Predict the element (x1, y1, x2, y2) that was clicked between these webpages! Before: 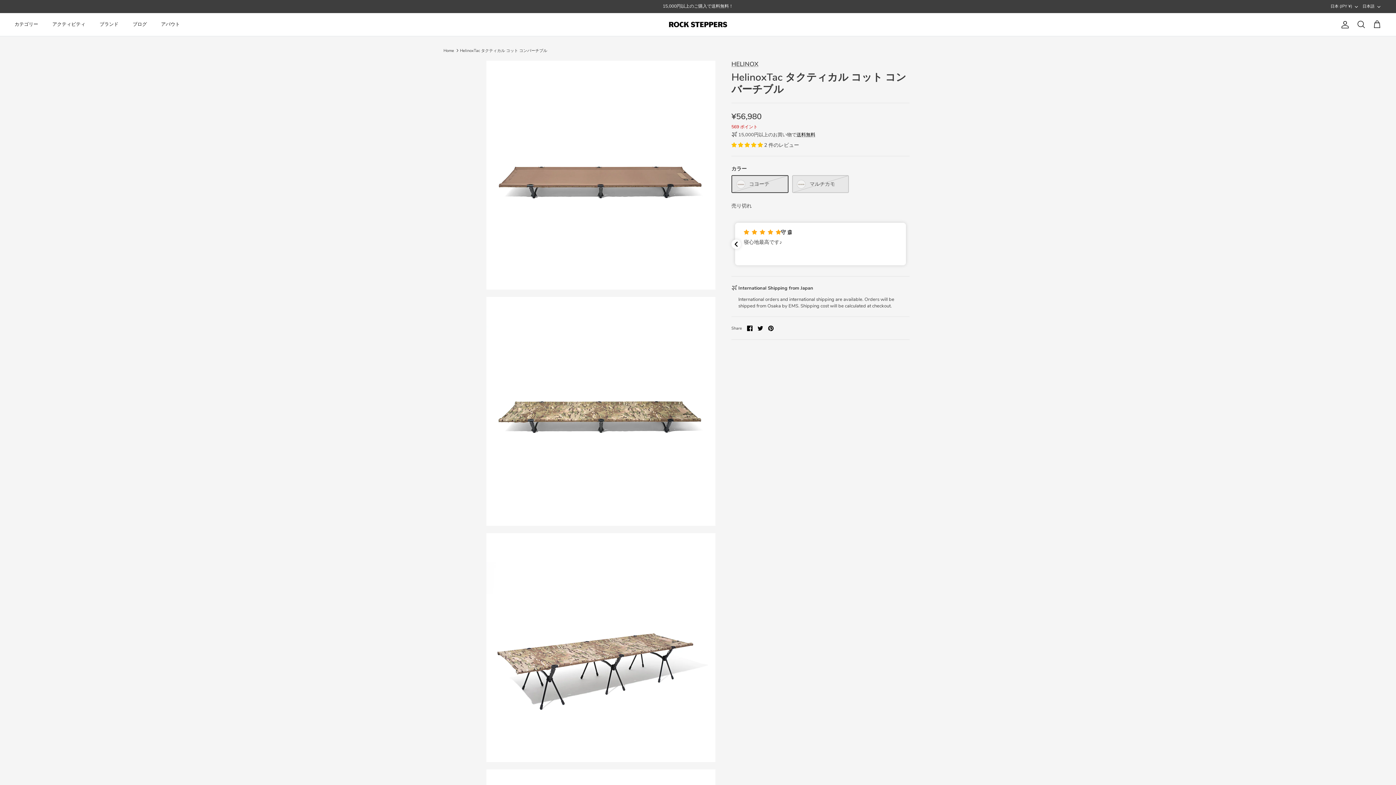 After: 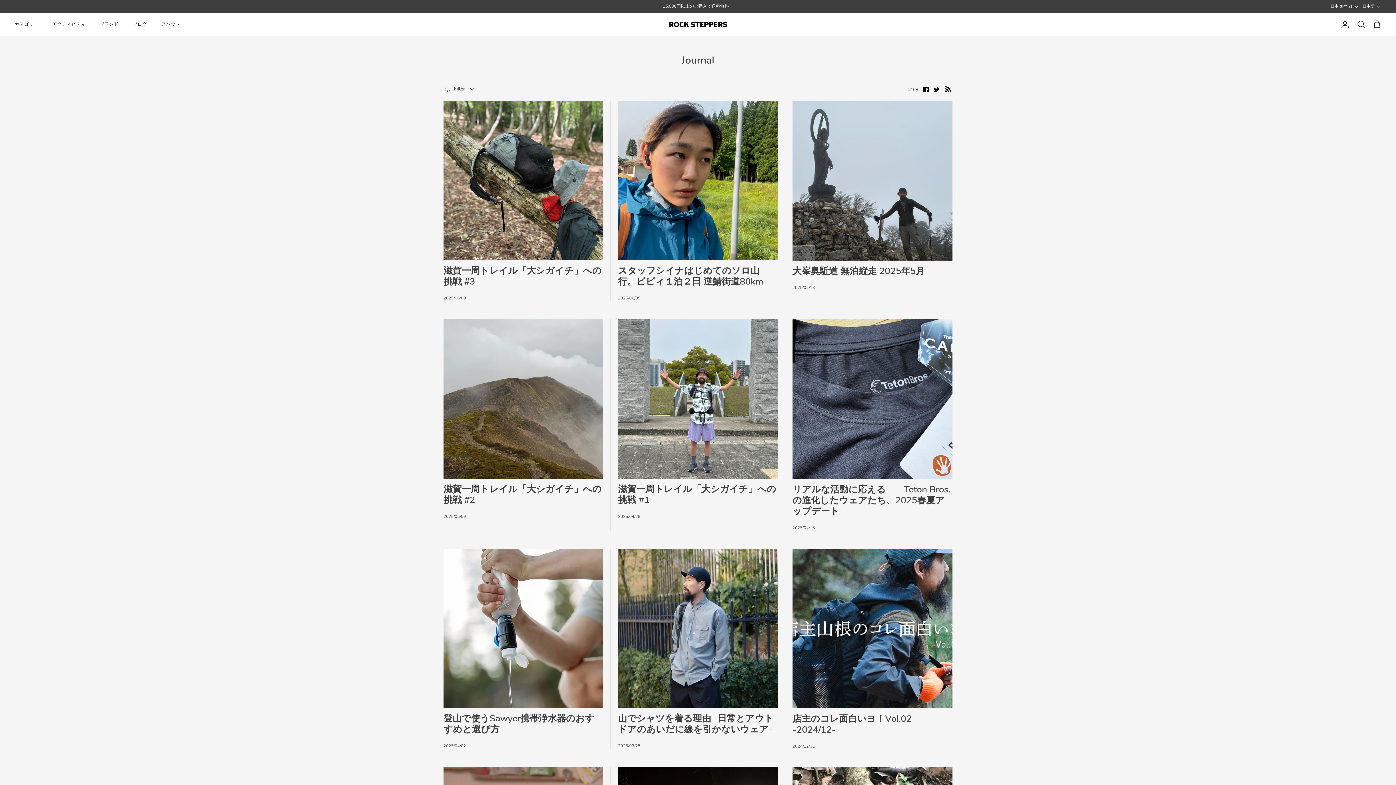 Action: bbox: (126, 13, 153, 35) label: ブログ